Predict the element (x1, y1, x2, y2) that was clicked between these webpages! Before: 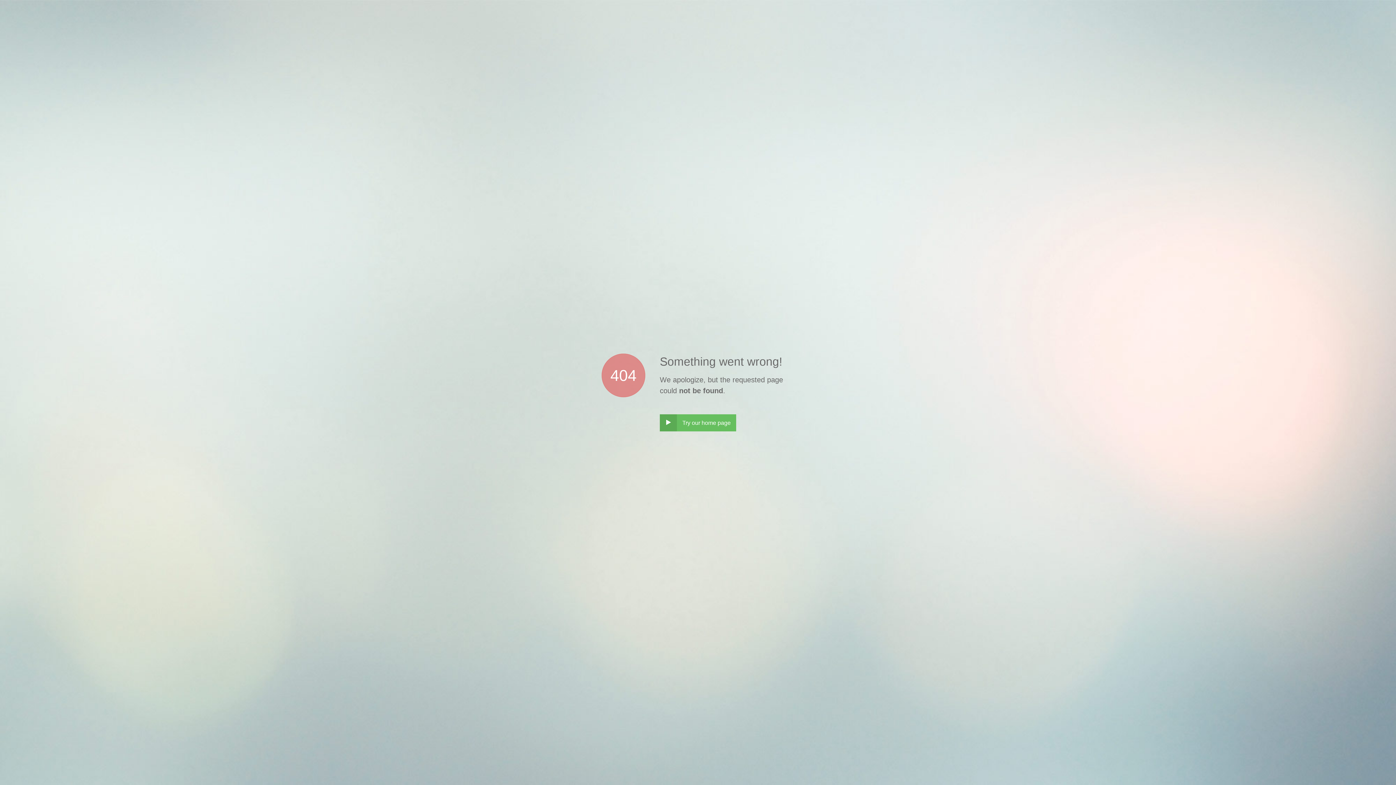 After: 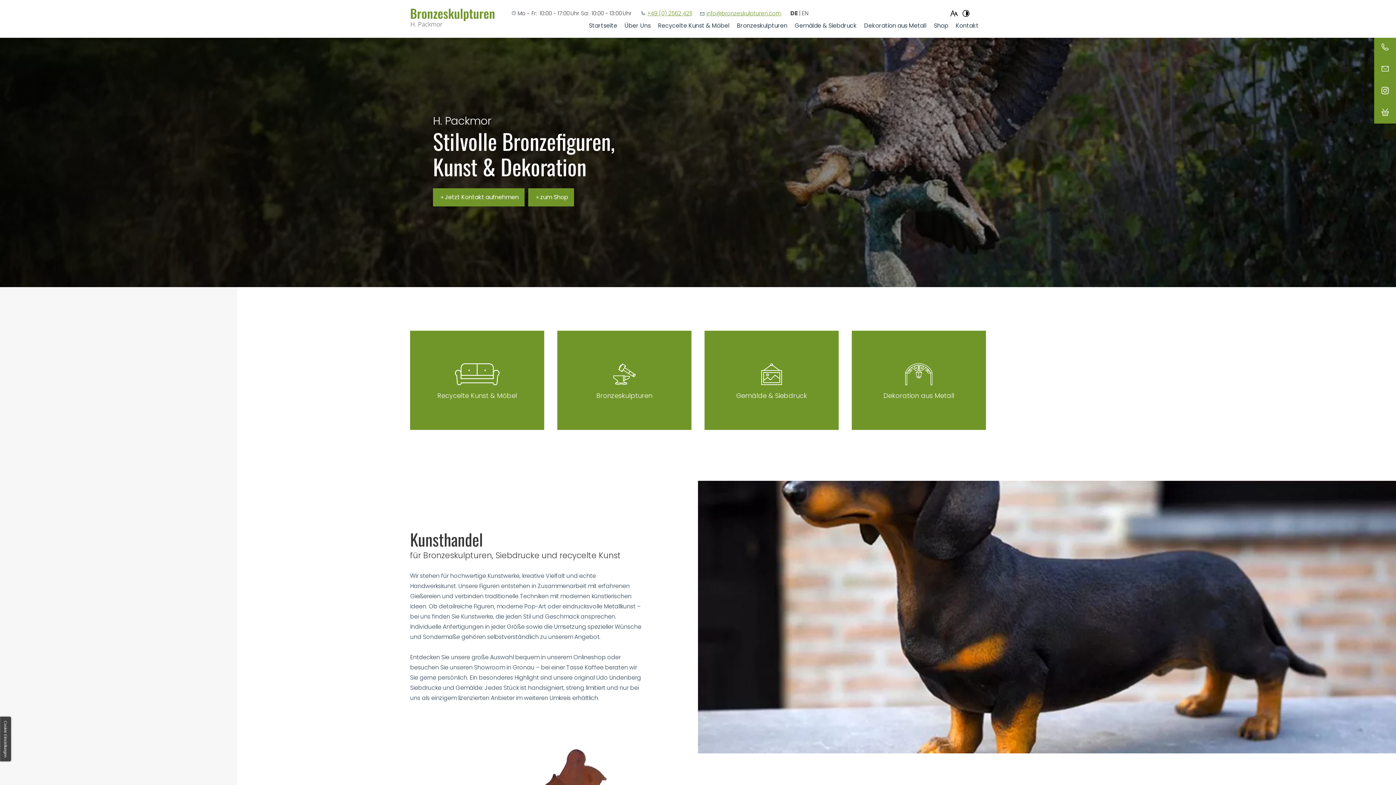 Action: label: ‣
Try our home page bbox: (660, 414, 736, 431)